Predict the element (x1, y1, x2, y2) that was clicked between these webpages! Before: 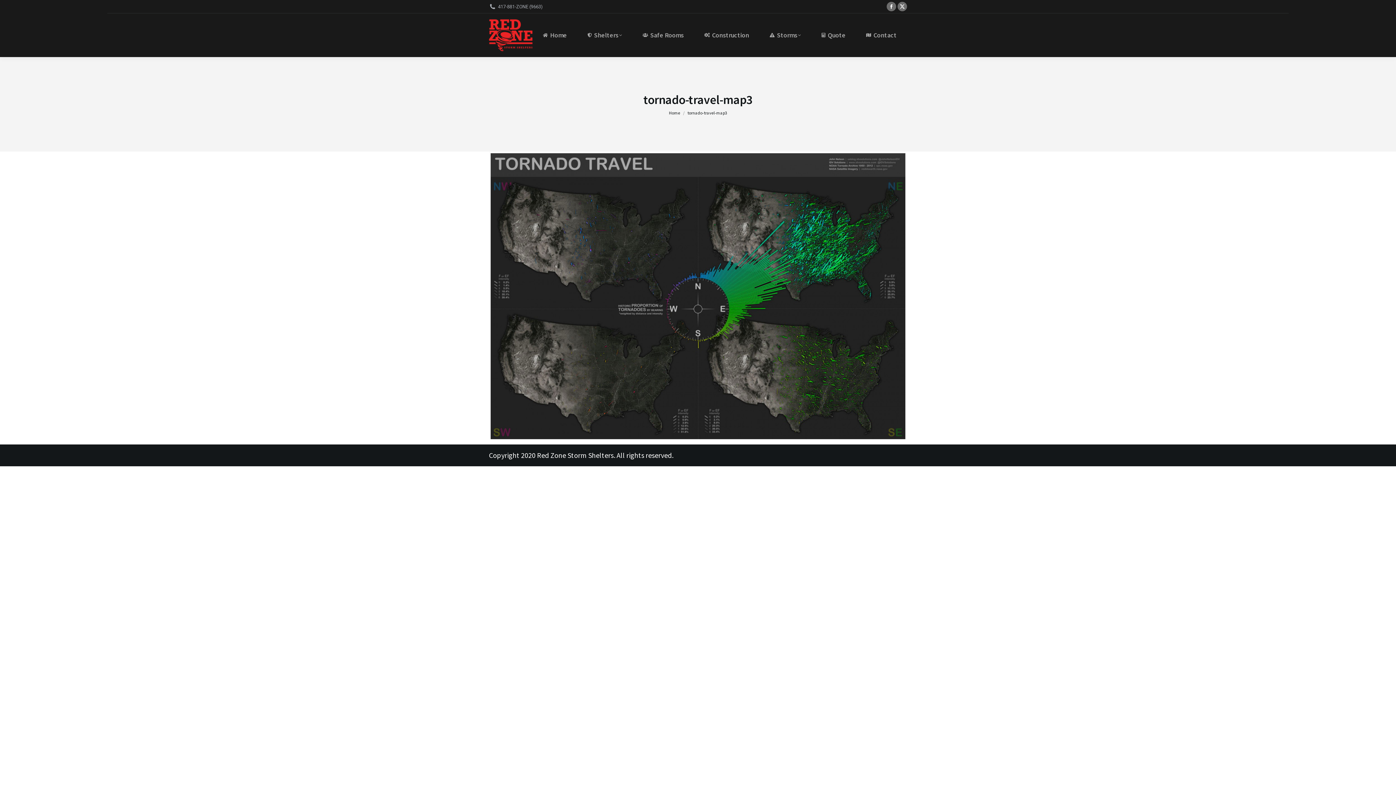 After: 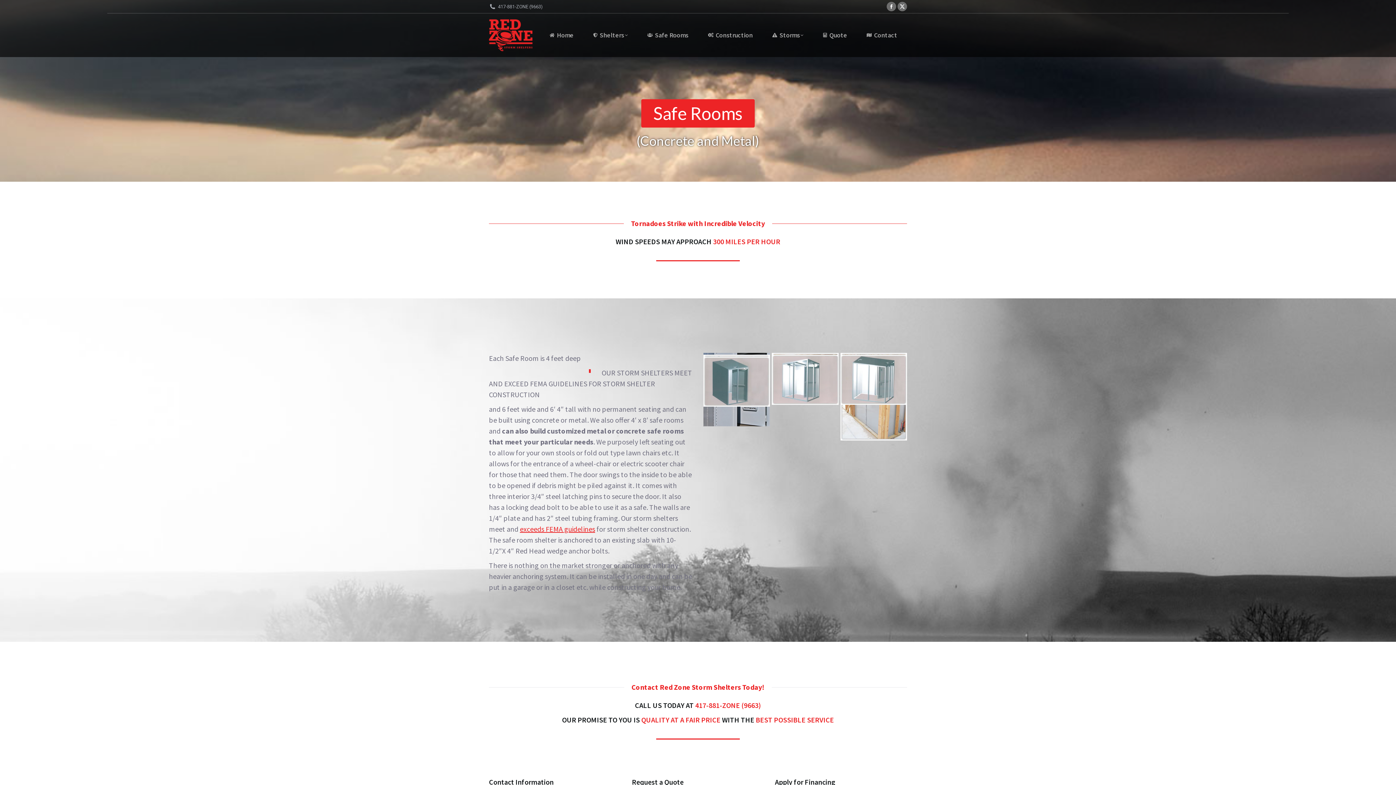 Action: bbox: (642, 28, 683, 40) label: Safe Rooms